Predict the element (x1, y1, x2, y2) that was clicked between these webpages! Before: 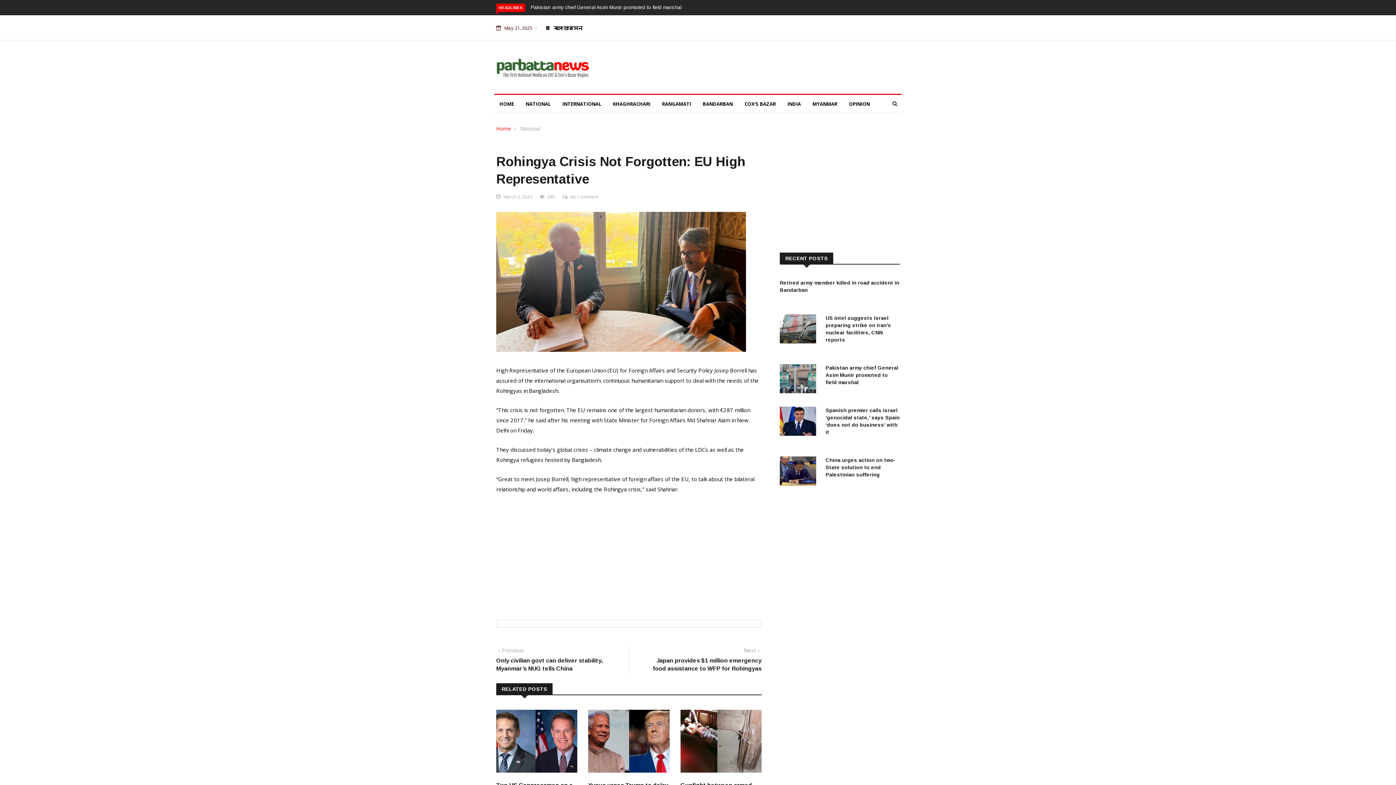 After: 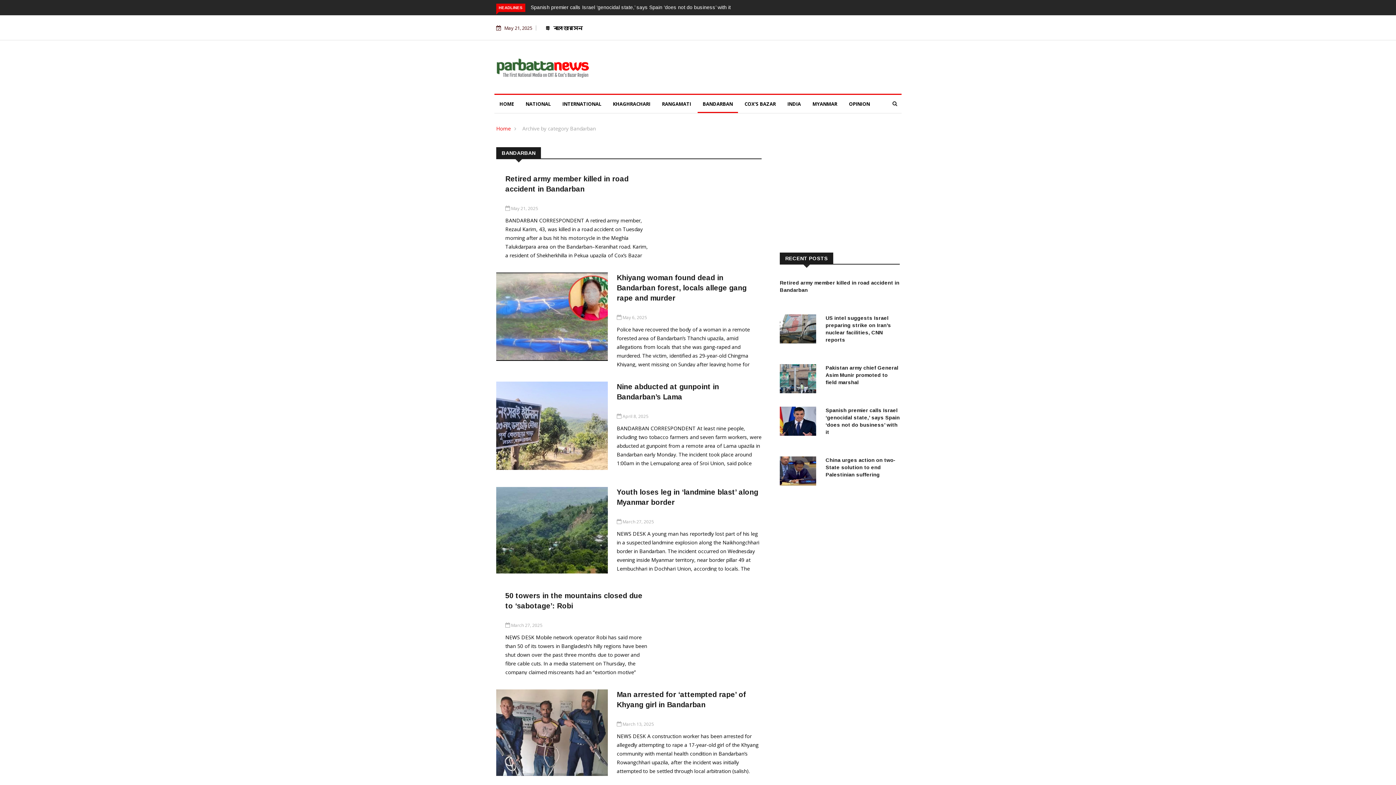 Action: bbox: (697, 94, 738, 113) label: BANDARBAN